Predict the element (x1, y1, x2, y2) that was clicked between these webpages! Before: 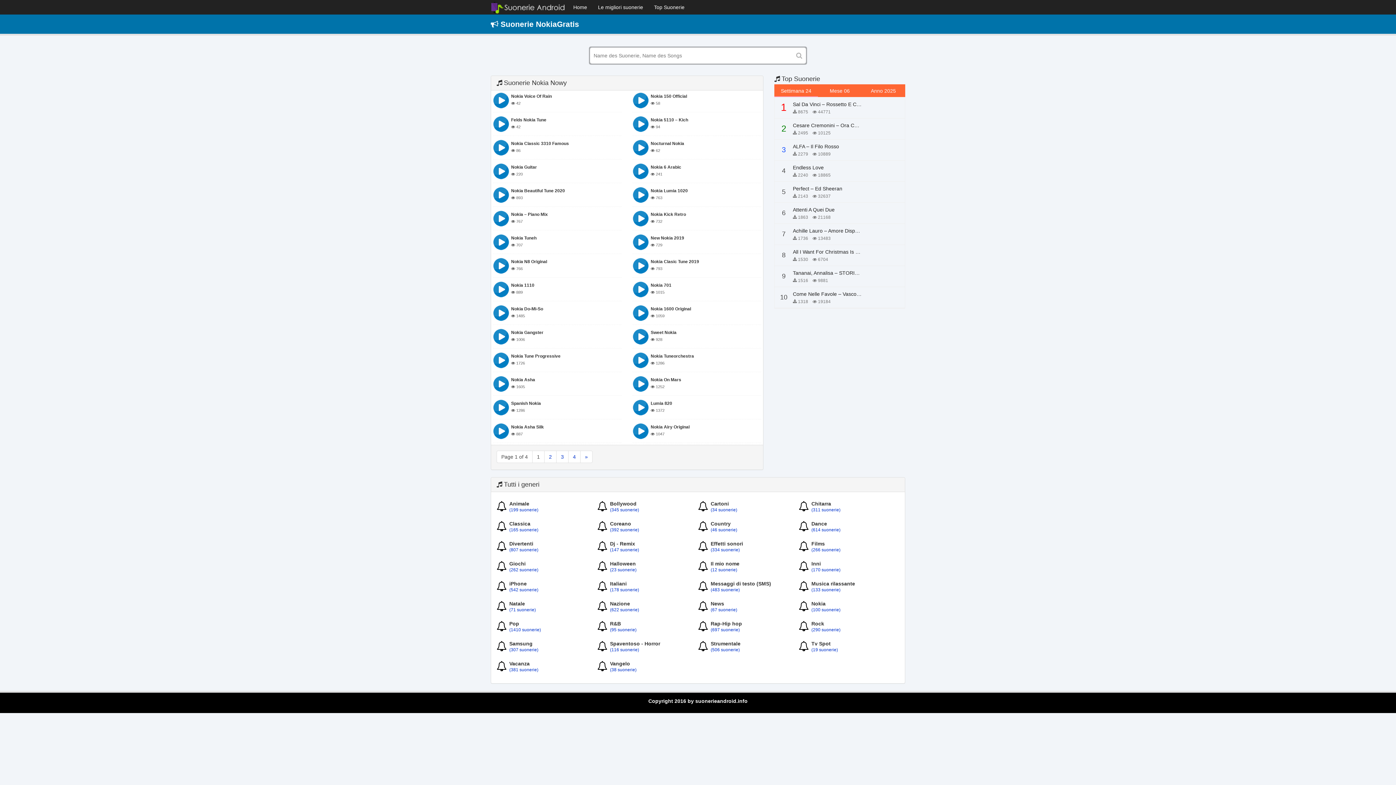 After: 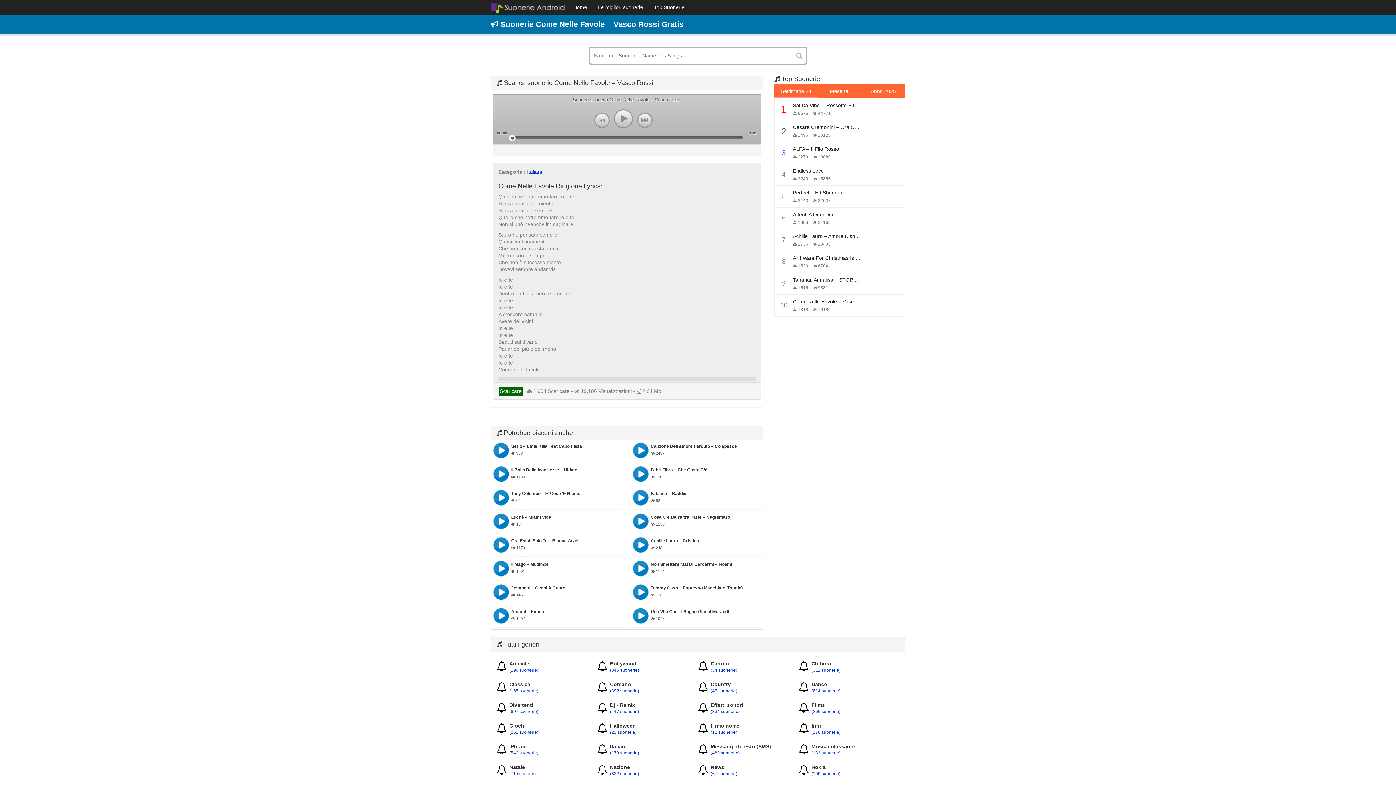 Action: bbox: (793, 291, 870, 297) label: Come Nelle Favole – Vasco Rossi